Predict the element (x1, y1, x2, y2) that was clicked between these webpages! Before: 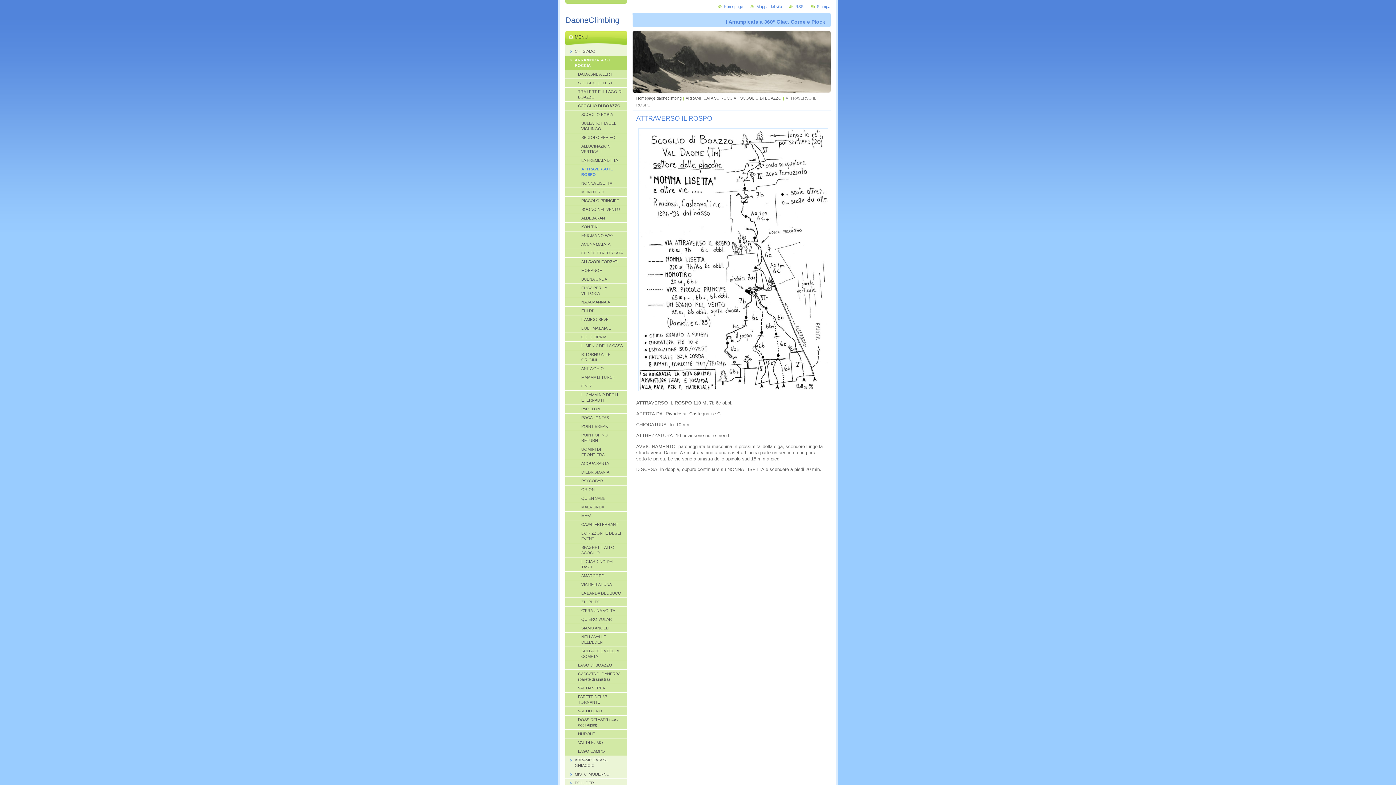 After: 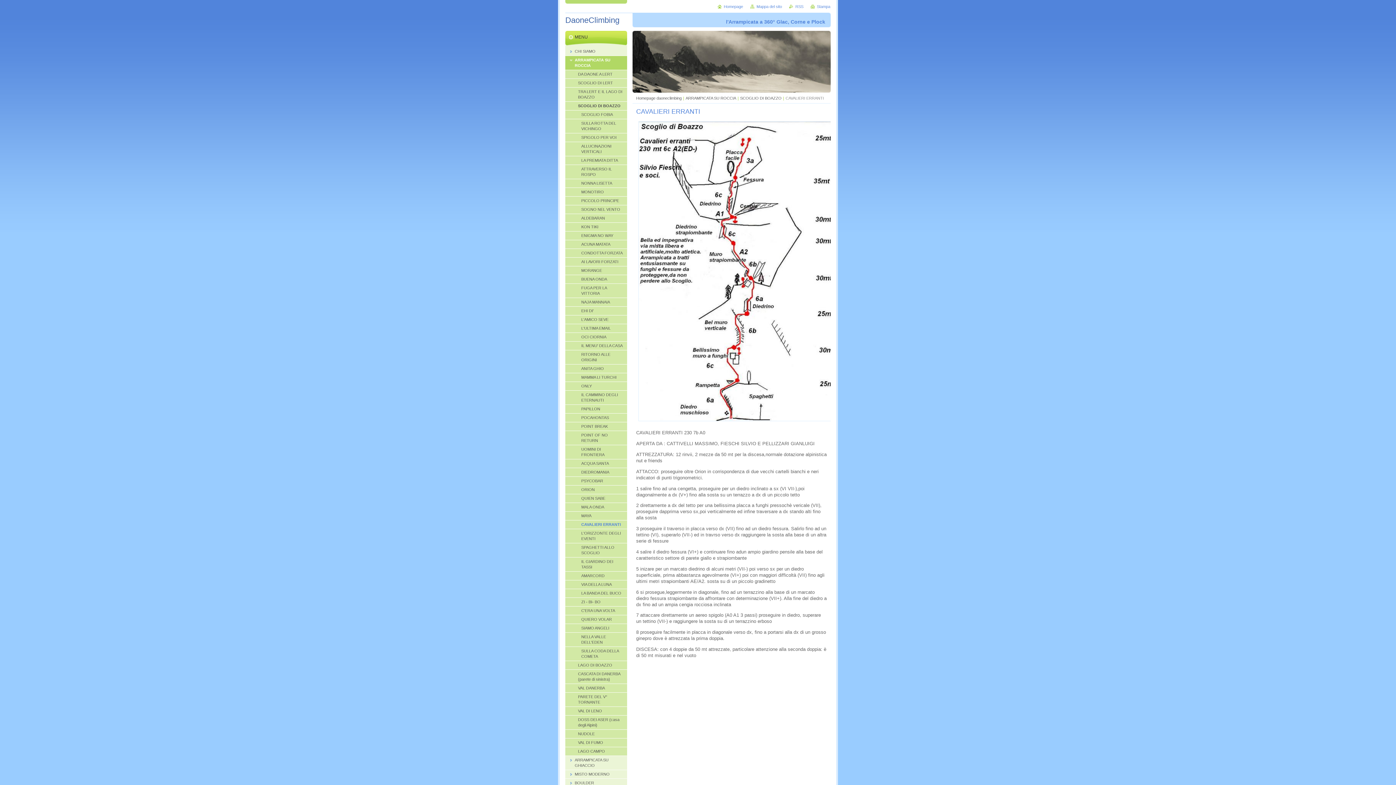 Action: label: CAVALIERI ERRANTI bbox: (565, 520, 627, 529)